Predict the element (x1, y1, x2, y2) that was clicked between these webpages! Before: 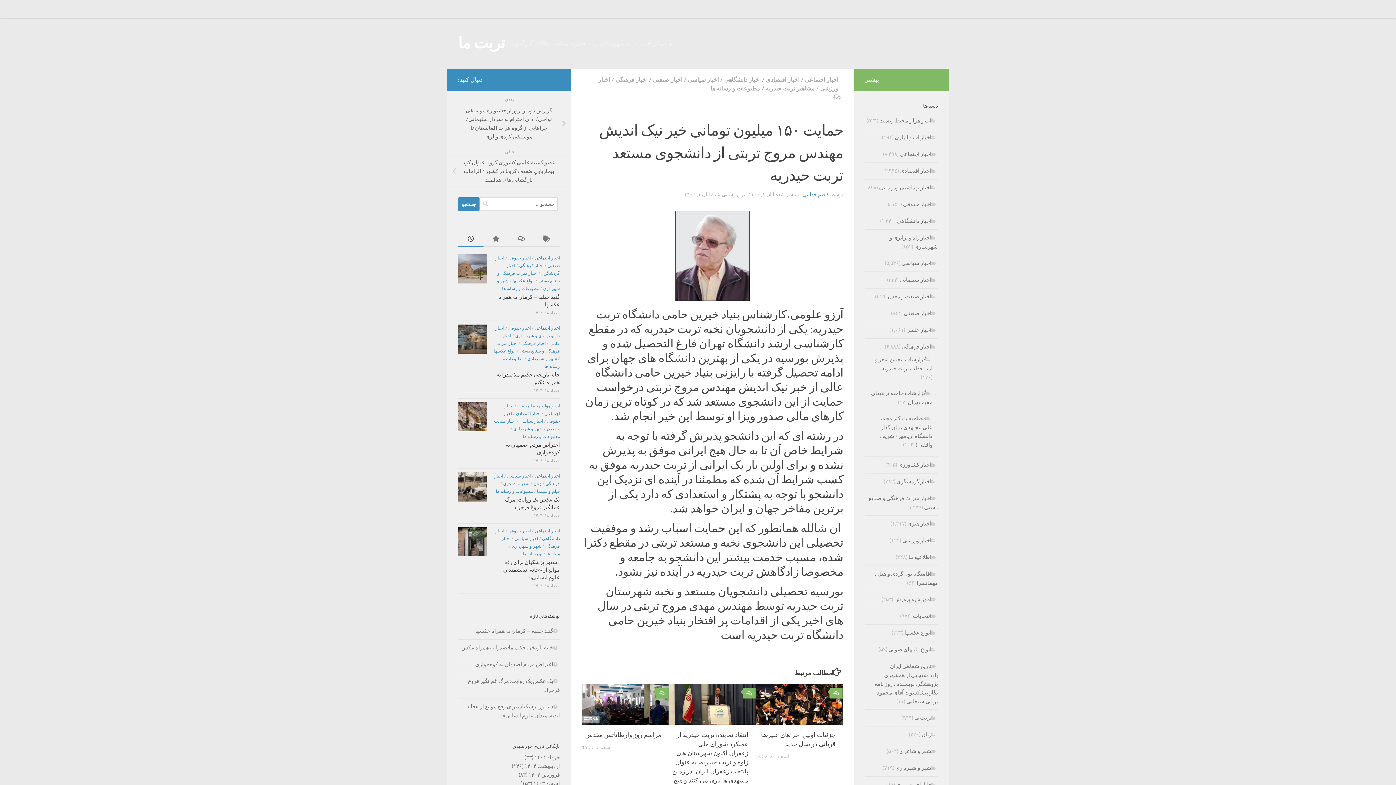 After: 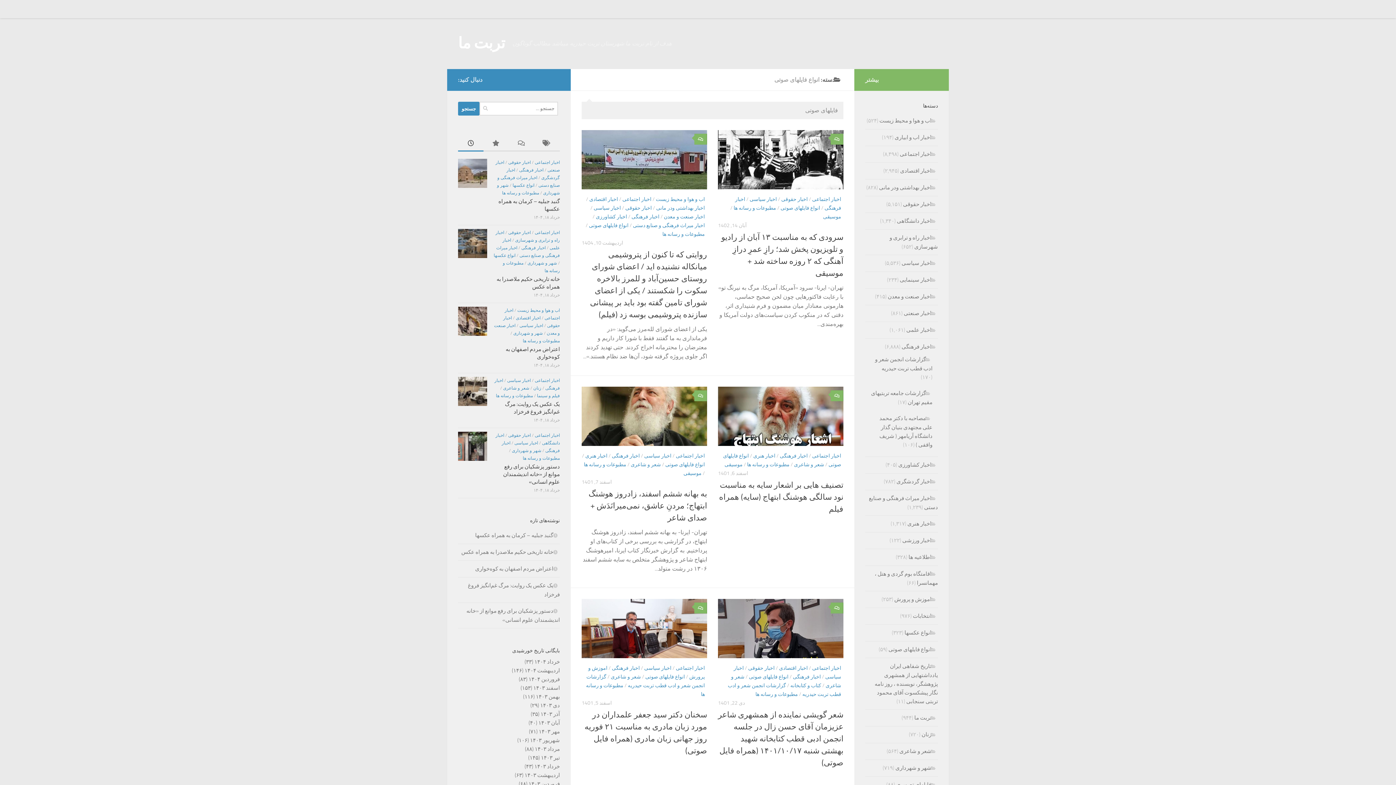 Action: label: انواع فایلهای صوتی bbox: (888, 646, 938, 653)